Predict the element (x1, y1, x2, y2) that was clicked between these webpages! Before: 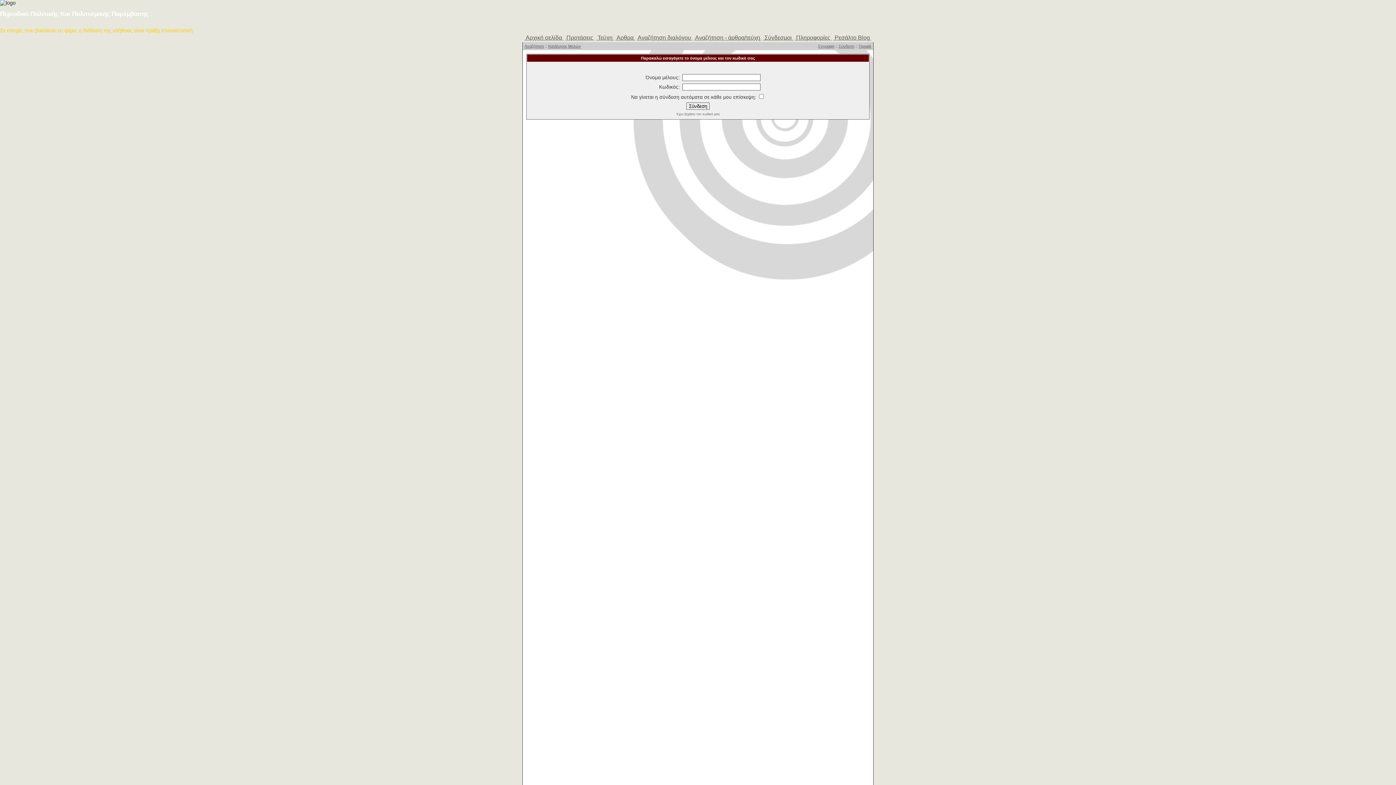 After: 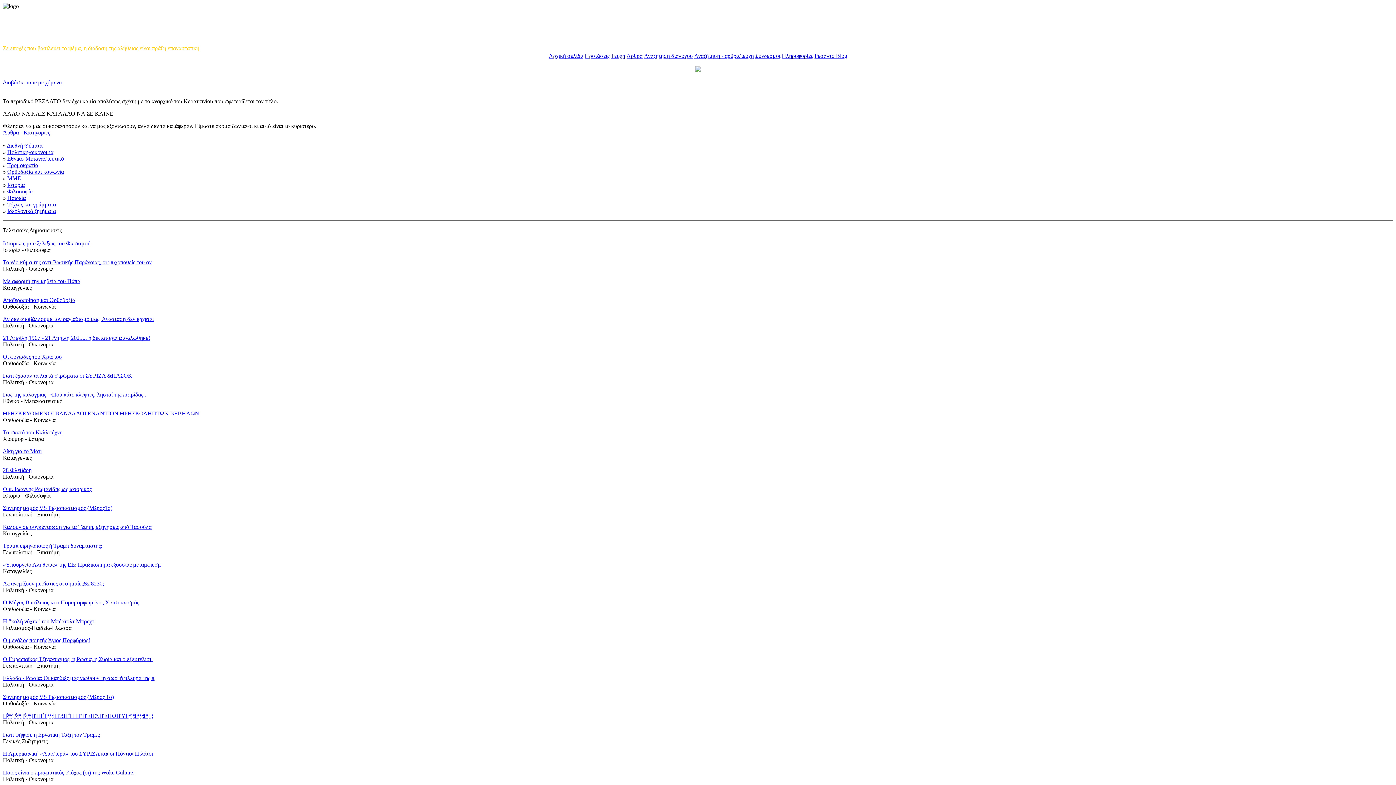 Action: bbox: (615, 34, 635, 40) label:  Αρθρα 